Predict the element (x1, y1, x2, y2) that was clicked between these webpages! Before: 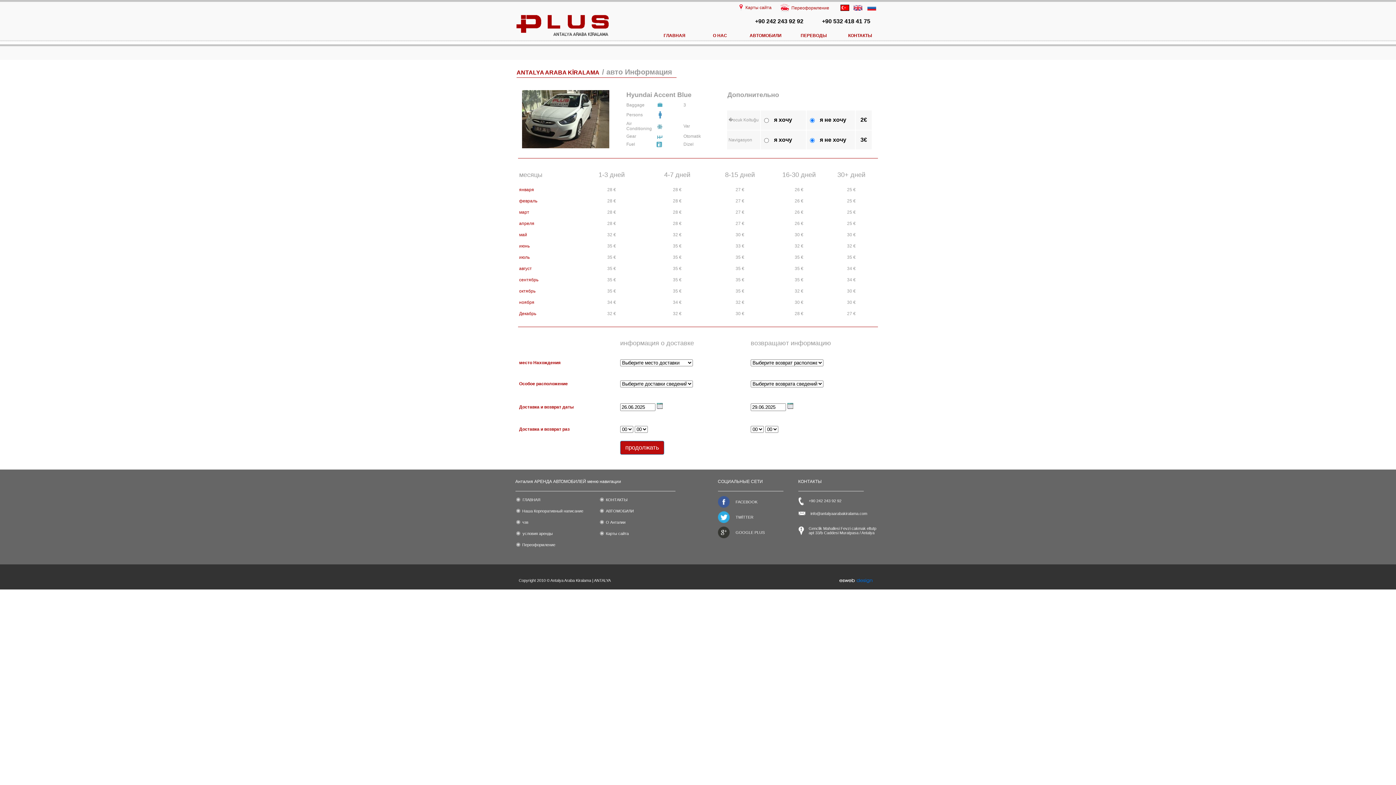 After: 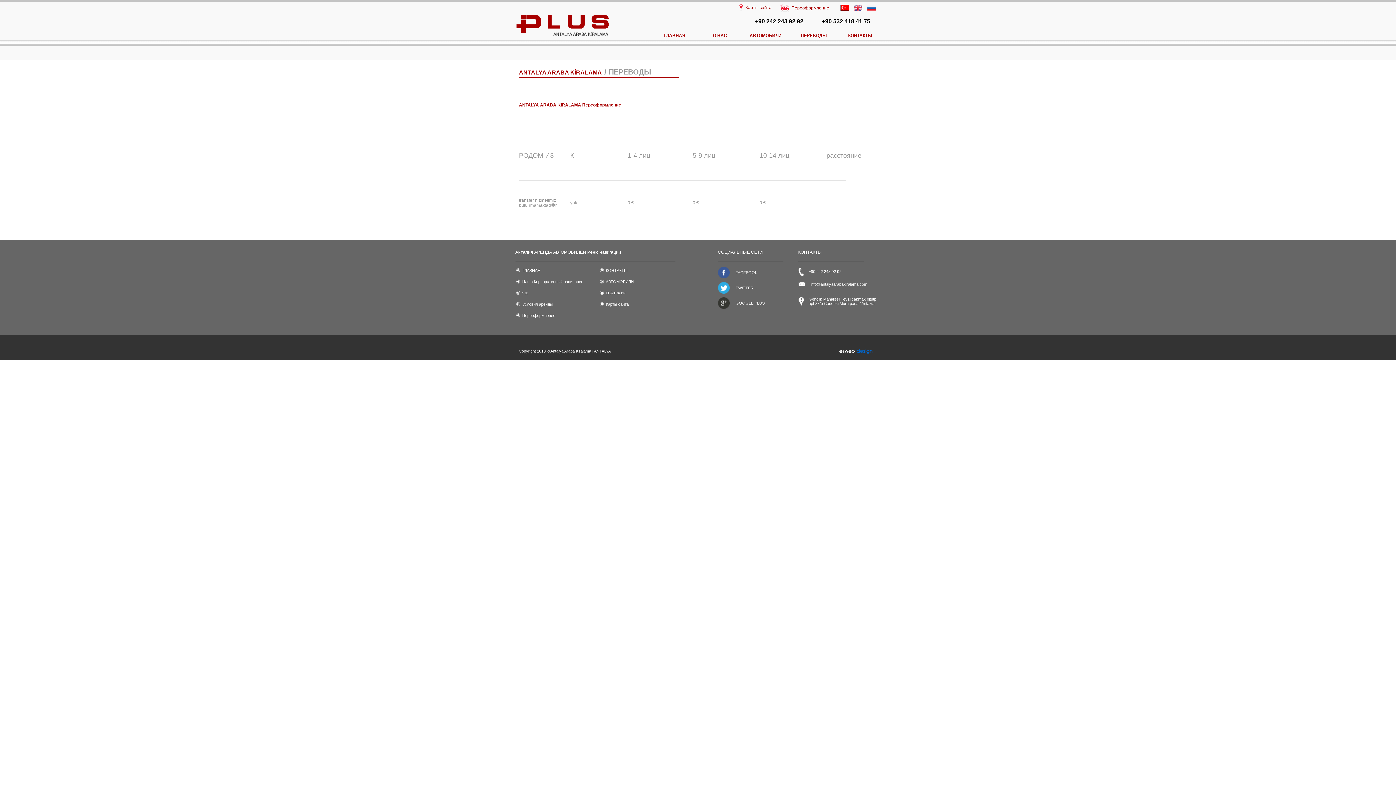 Action: bbox: (800, 33, 827, 38) label: ПЕРЕВОДЫ